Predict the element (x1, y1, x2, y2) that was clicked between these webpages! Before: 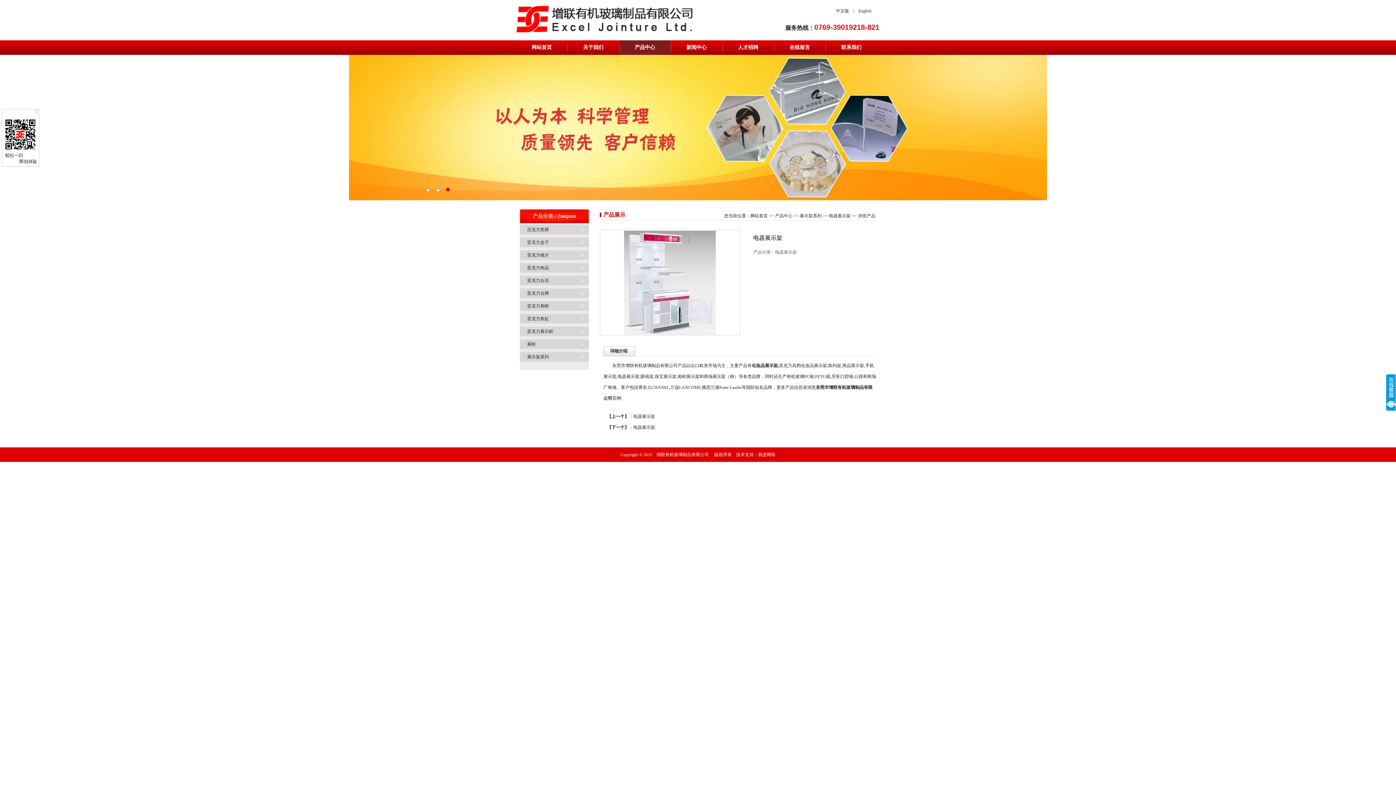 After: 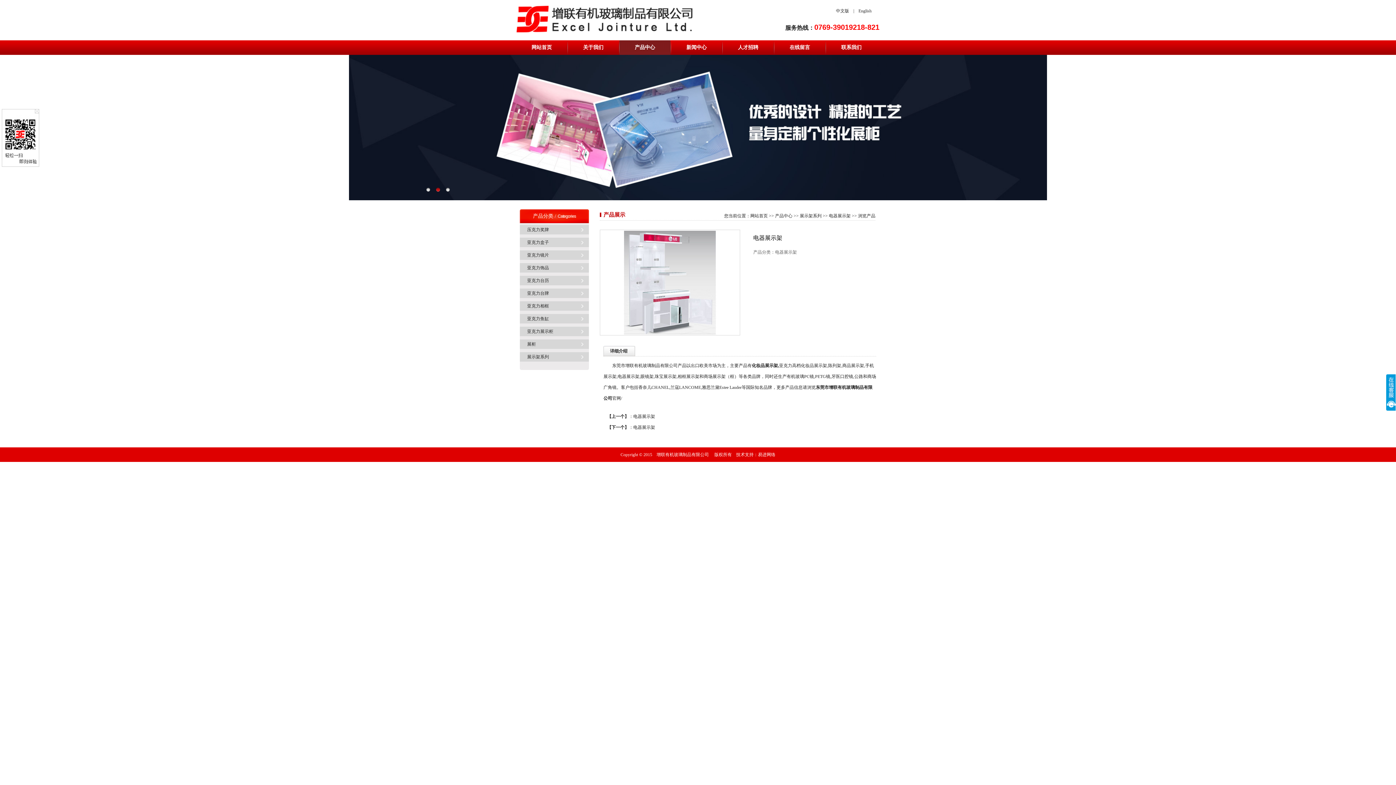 Action: label: 易进网络 bbox: (758, 452, 775, 457)